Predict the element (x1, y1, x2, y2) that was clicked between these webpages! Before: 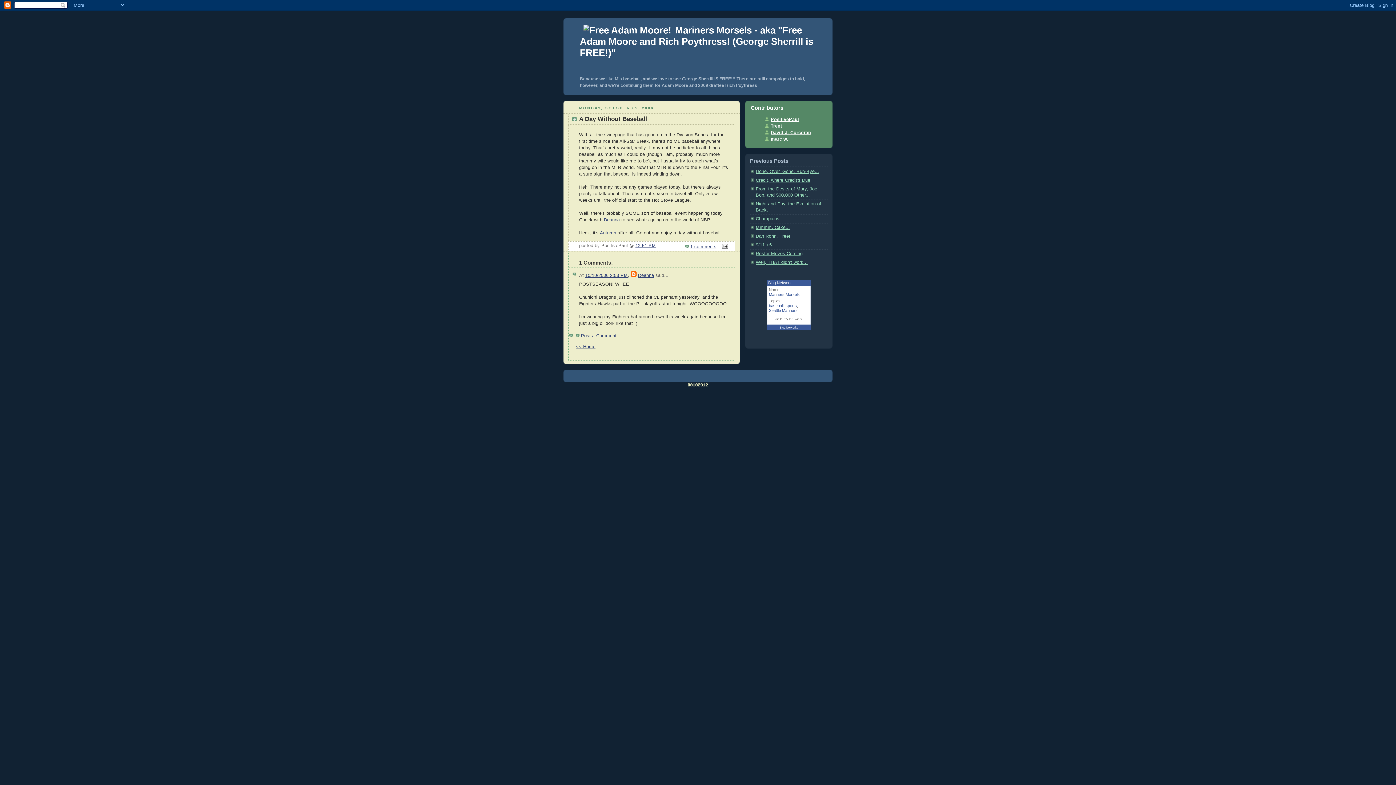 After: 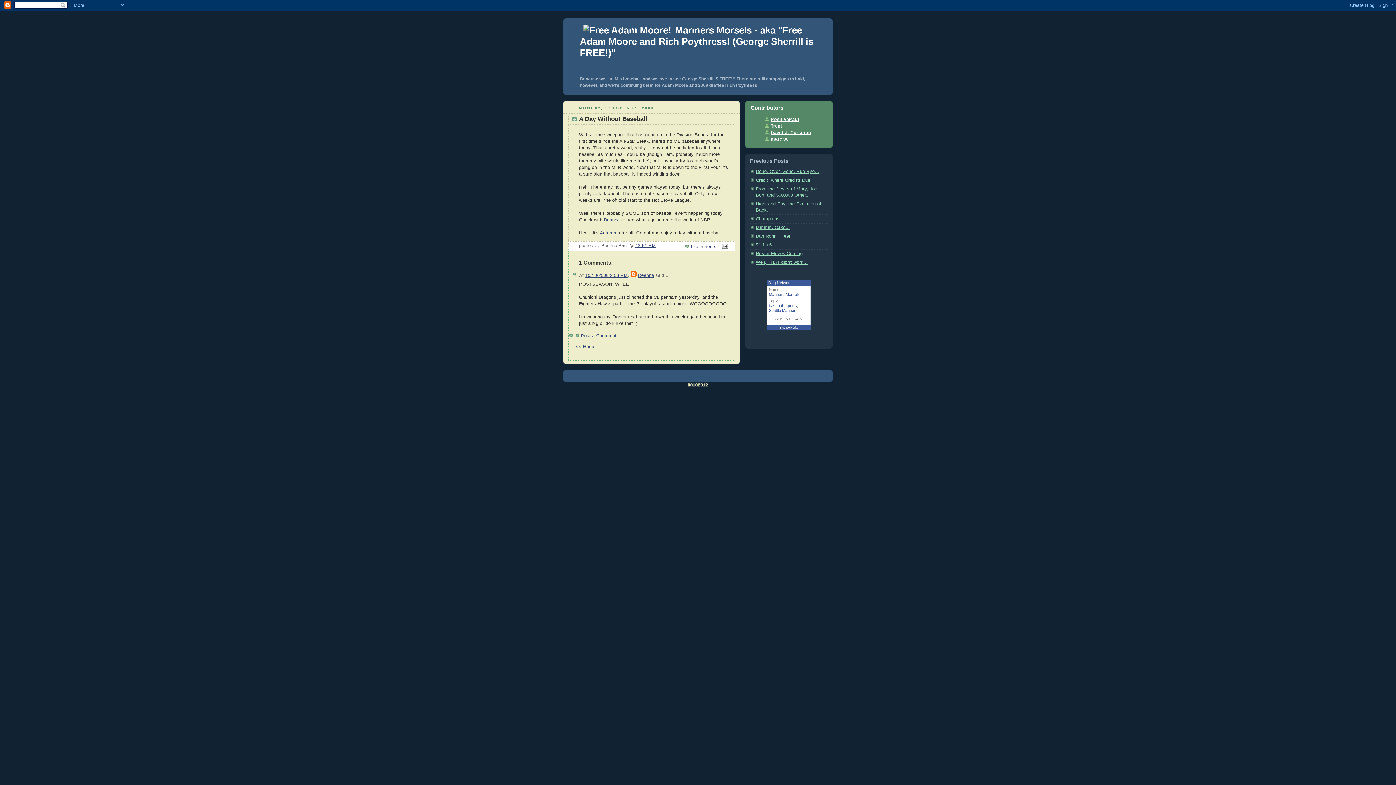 Action: bbox: (685, 244, 716, 249) label: 1 comments